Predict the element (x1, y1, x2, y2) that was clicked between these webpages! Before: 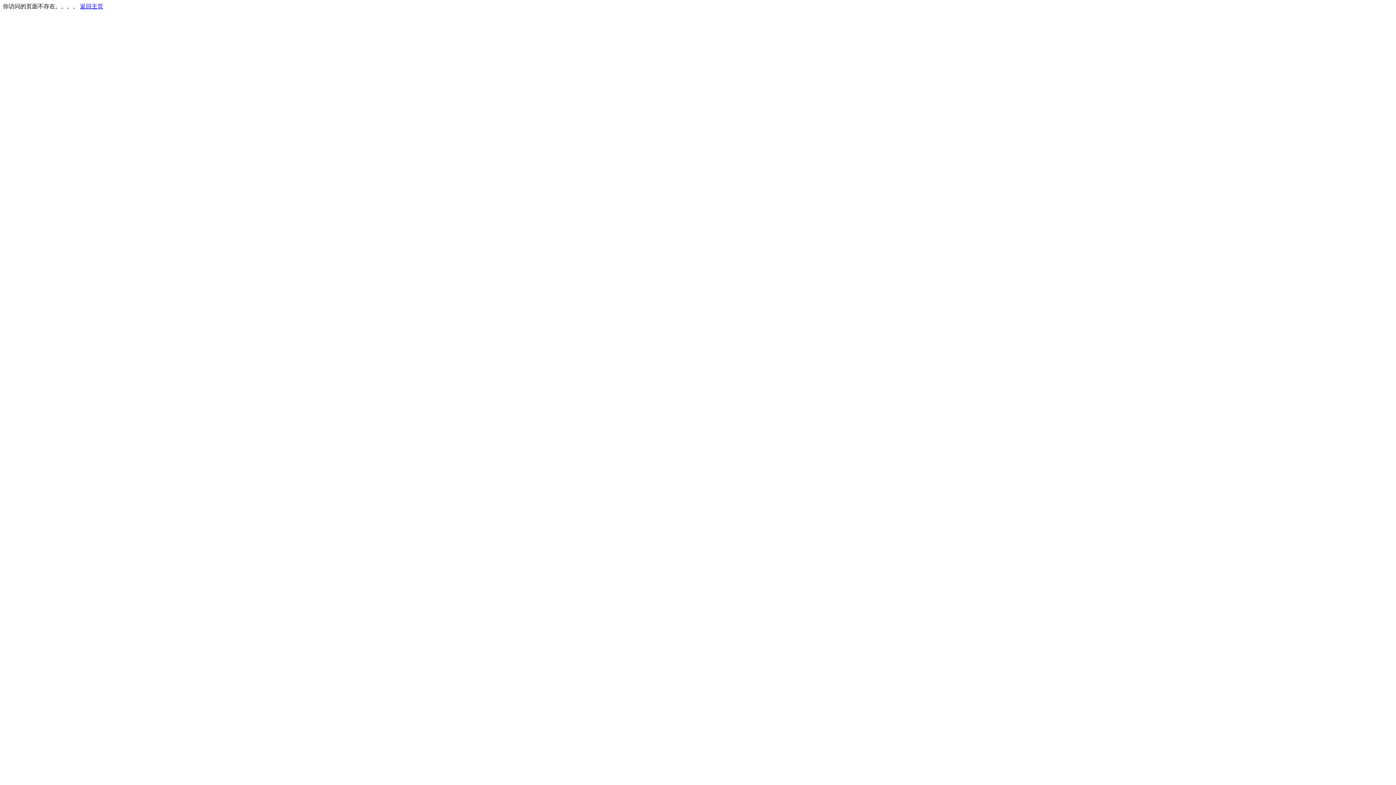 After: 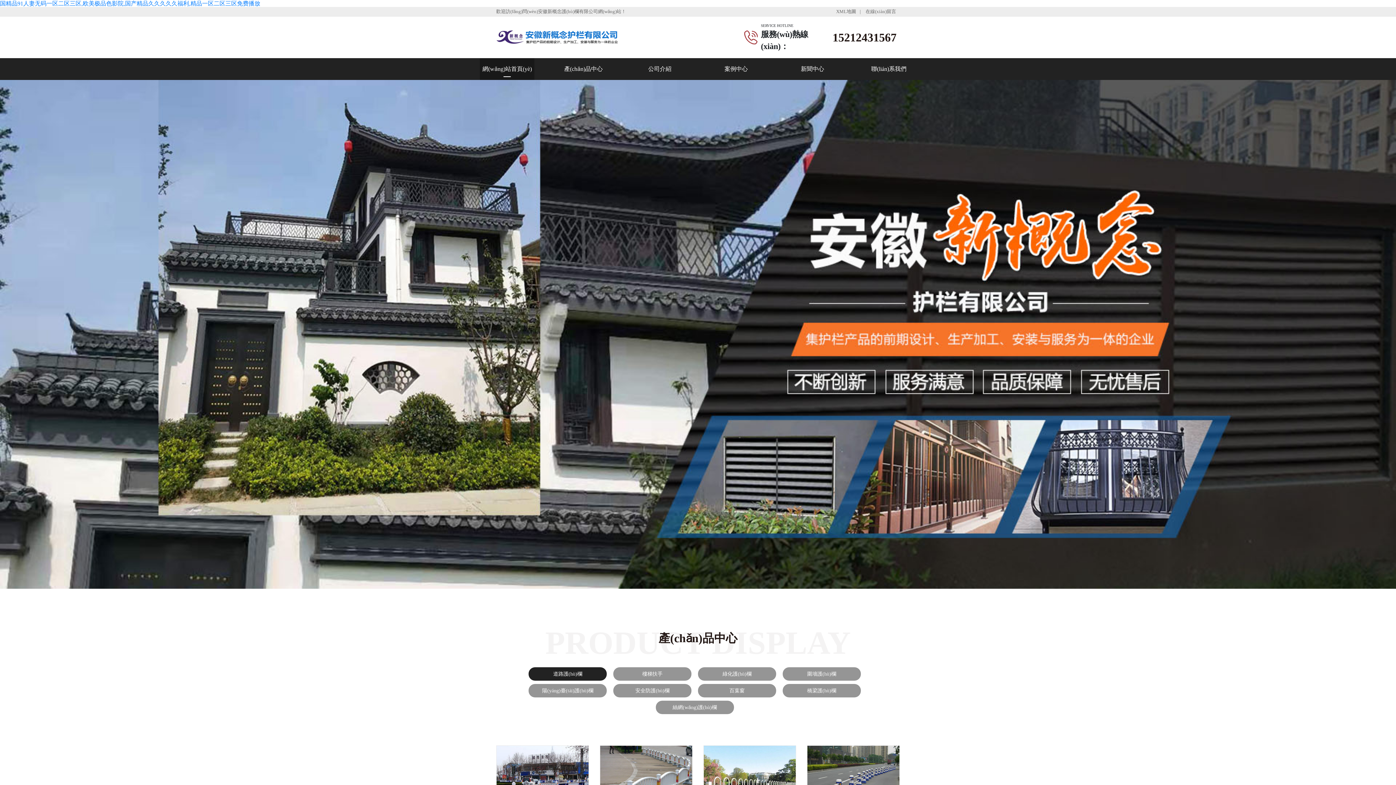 Action: label: 返回主页 bbox: (80, 3, 103, 9)